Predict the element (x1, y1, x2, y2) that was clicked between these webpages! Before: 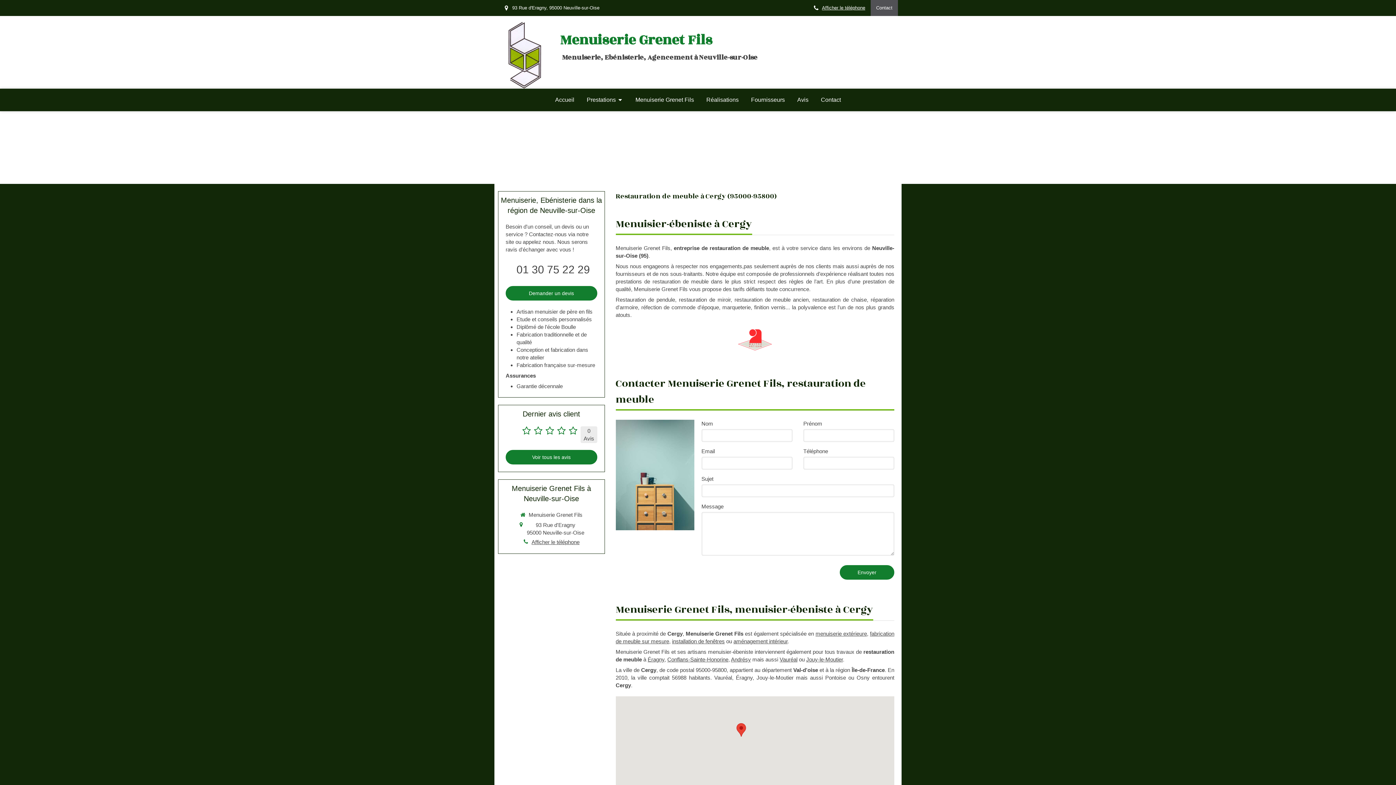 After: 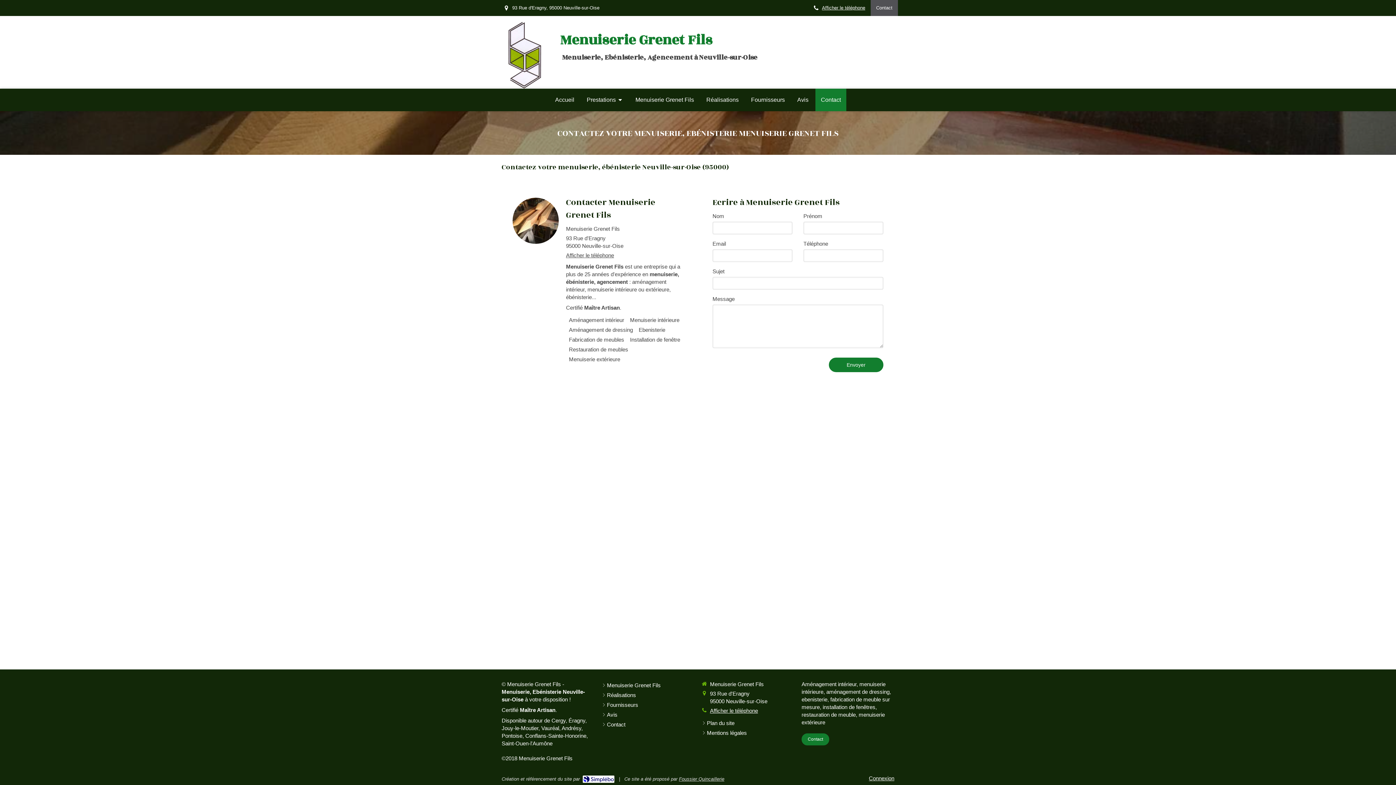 Action: bbox: (870, 0, 898, 16) label: Contact